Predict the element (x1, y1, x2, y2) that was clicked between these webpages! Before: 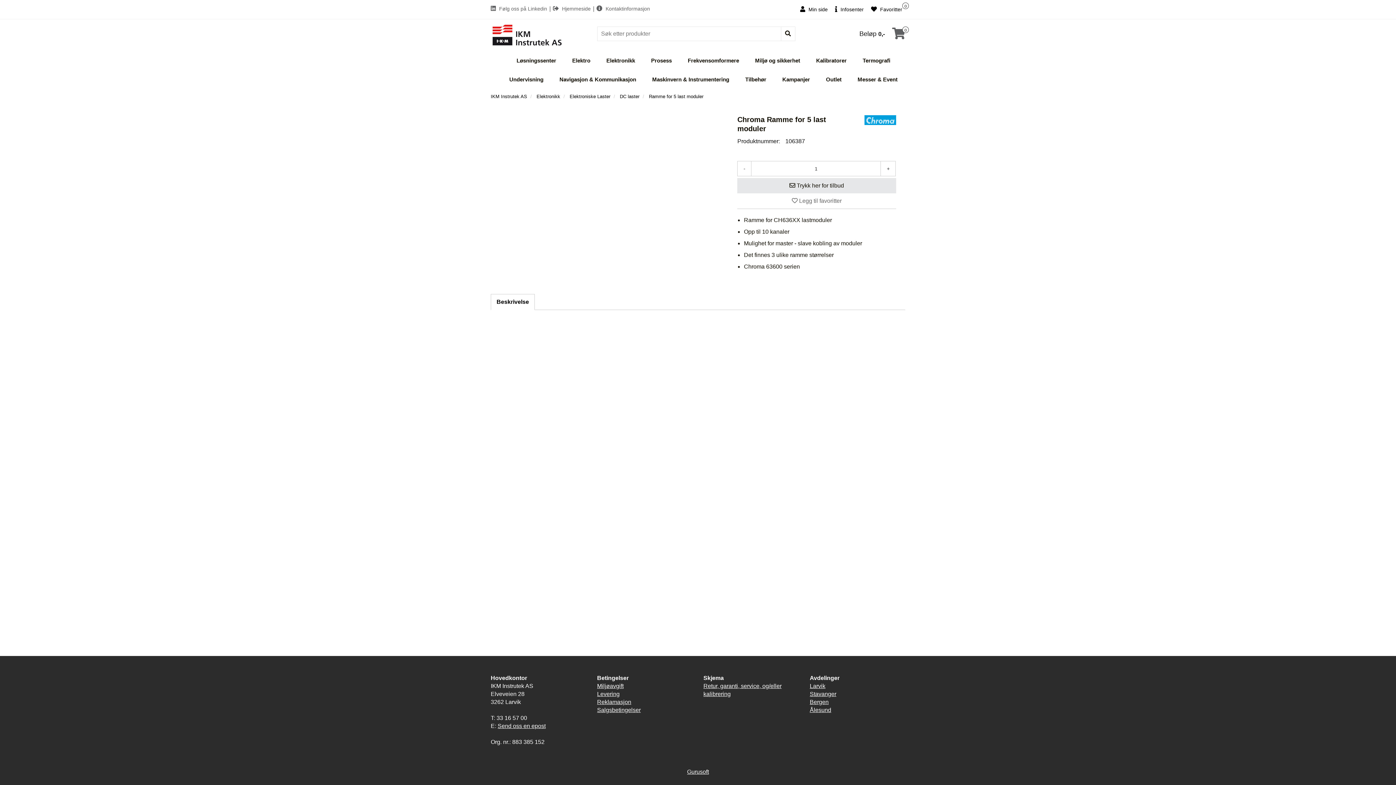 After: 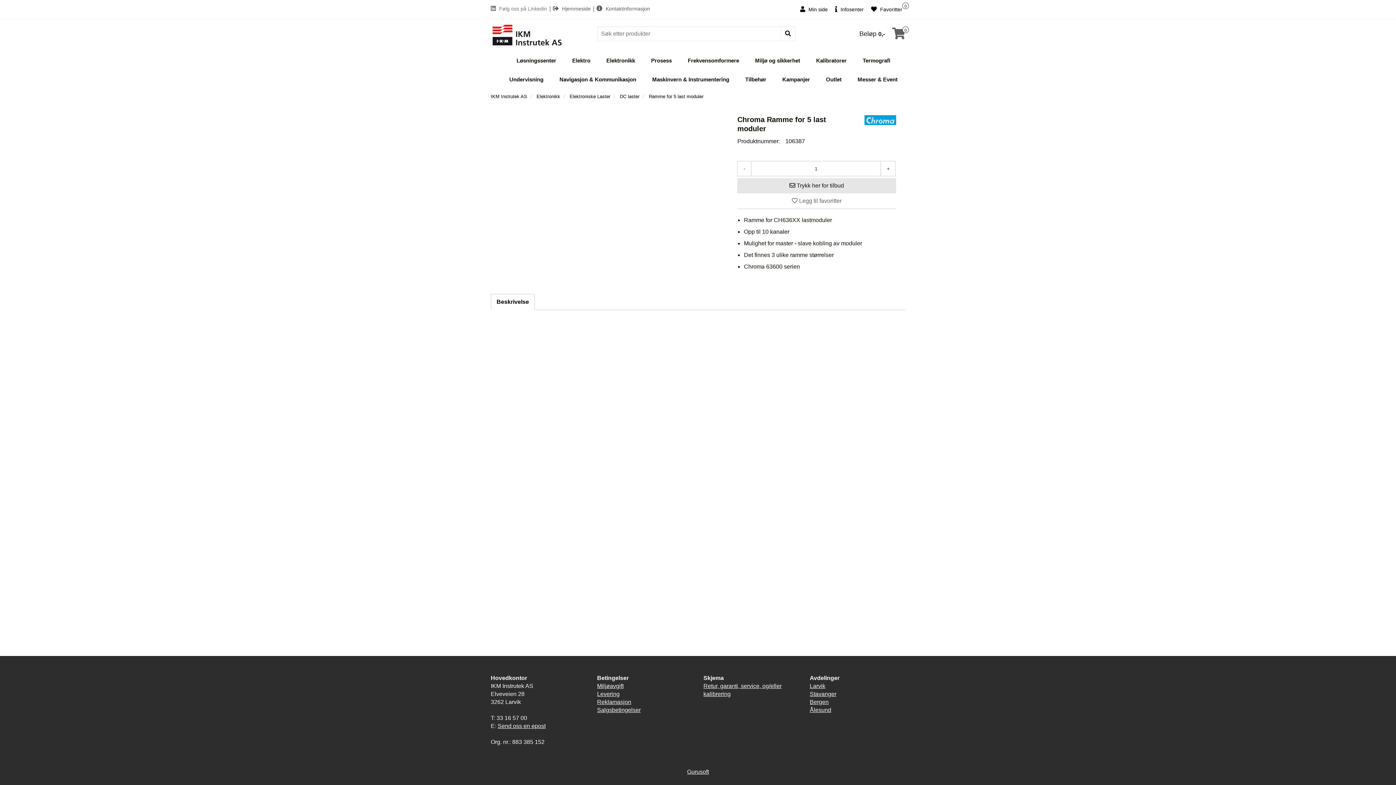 Action: label:  Følg oss på Linkedin  bbox: (490, 5, 548, 11)